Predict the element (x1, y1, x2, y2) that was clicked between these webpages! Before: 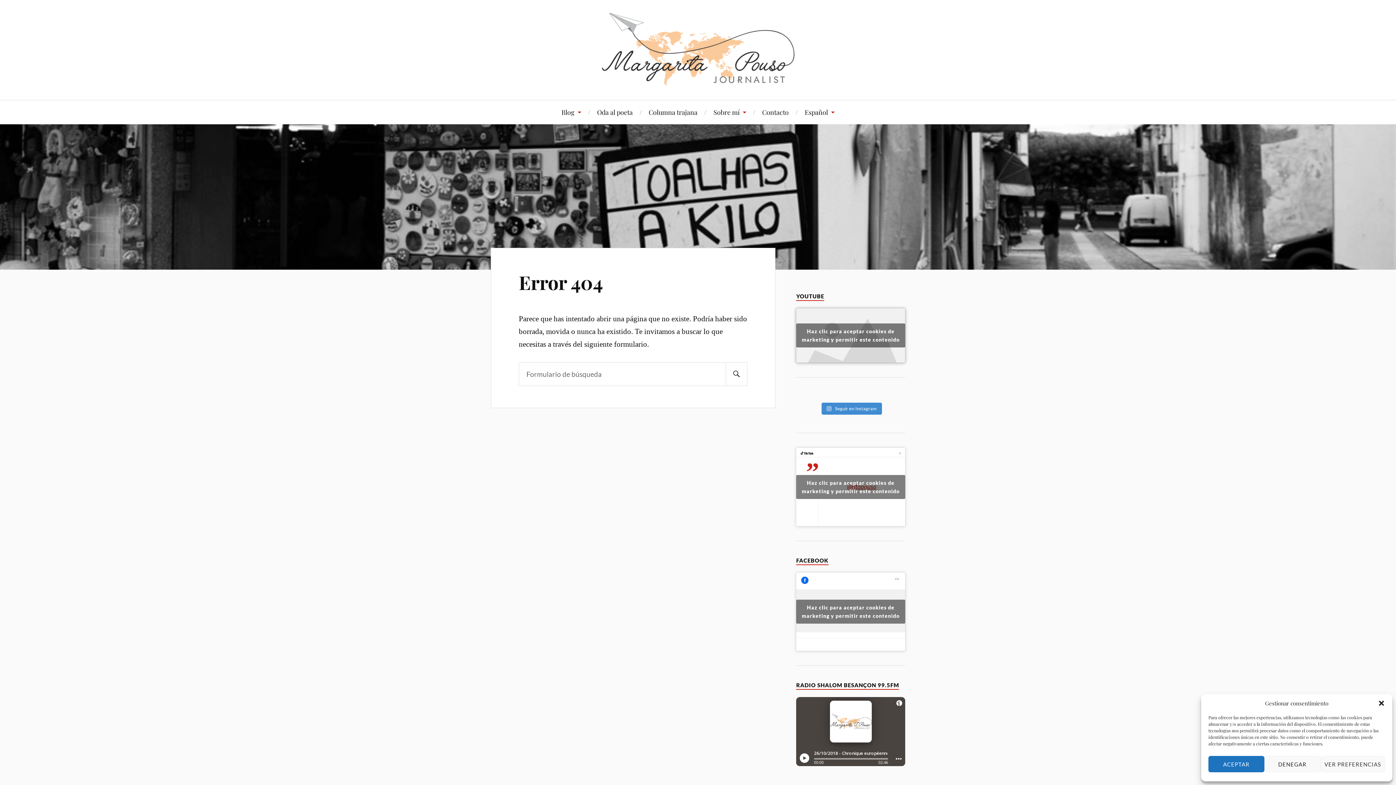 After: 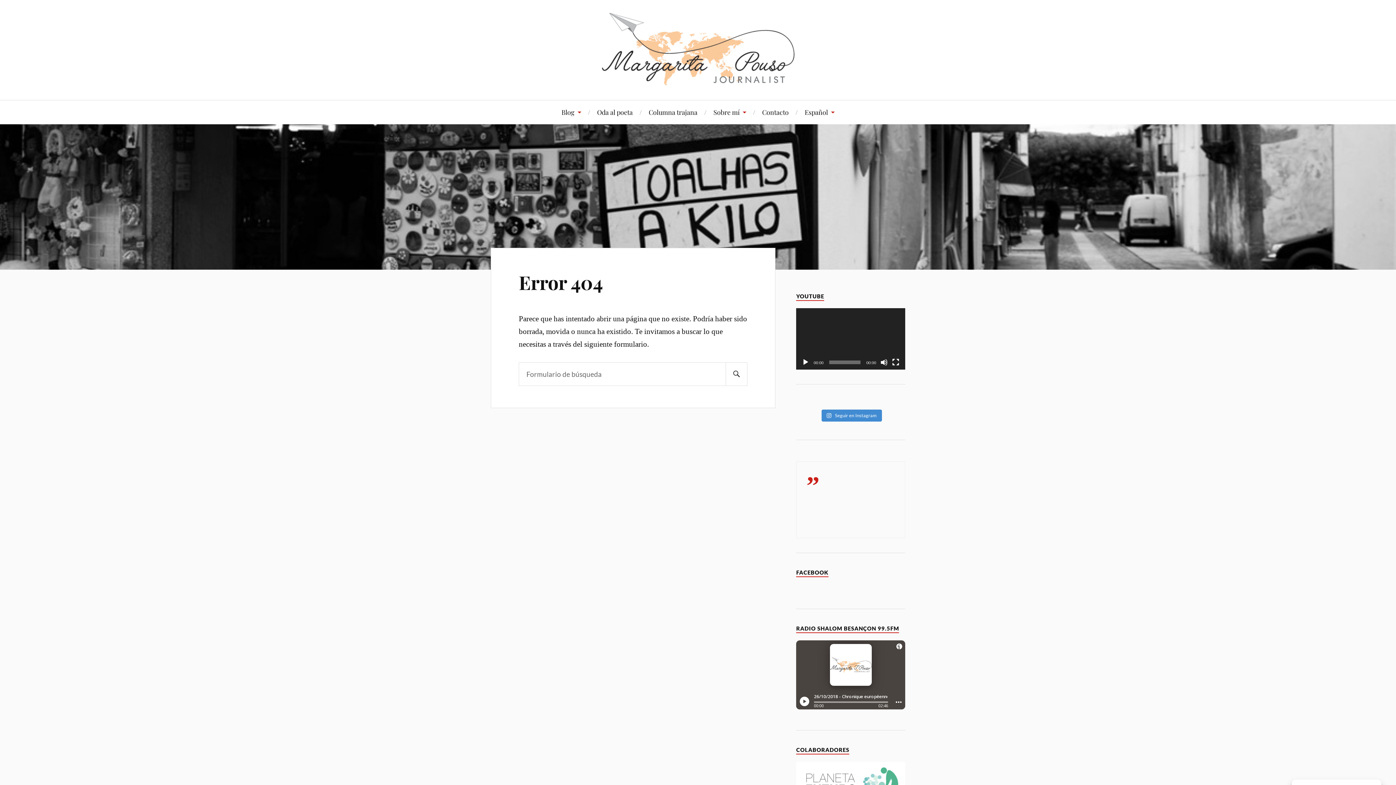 Action: bbox: (796, 475, 905, 499) label: Haz clic para aceptar cookies de marketing y permitir este contenido